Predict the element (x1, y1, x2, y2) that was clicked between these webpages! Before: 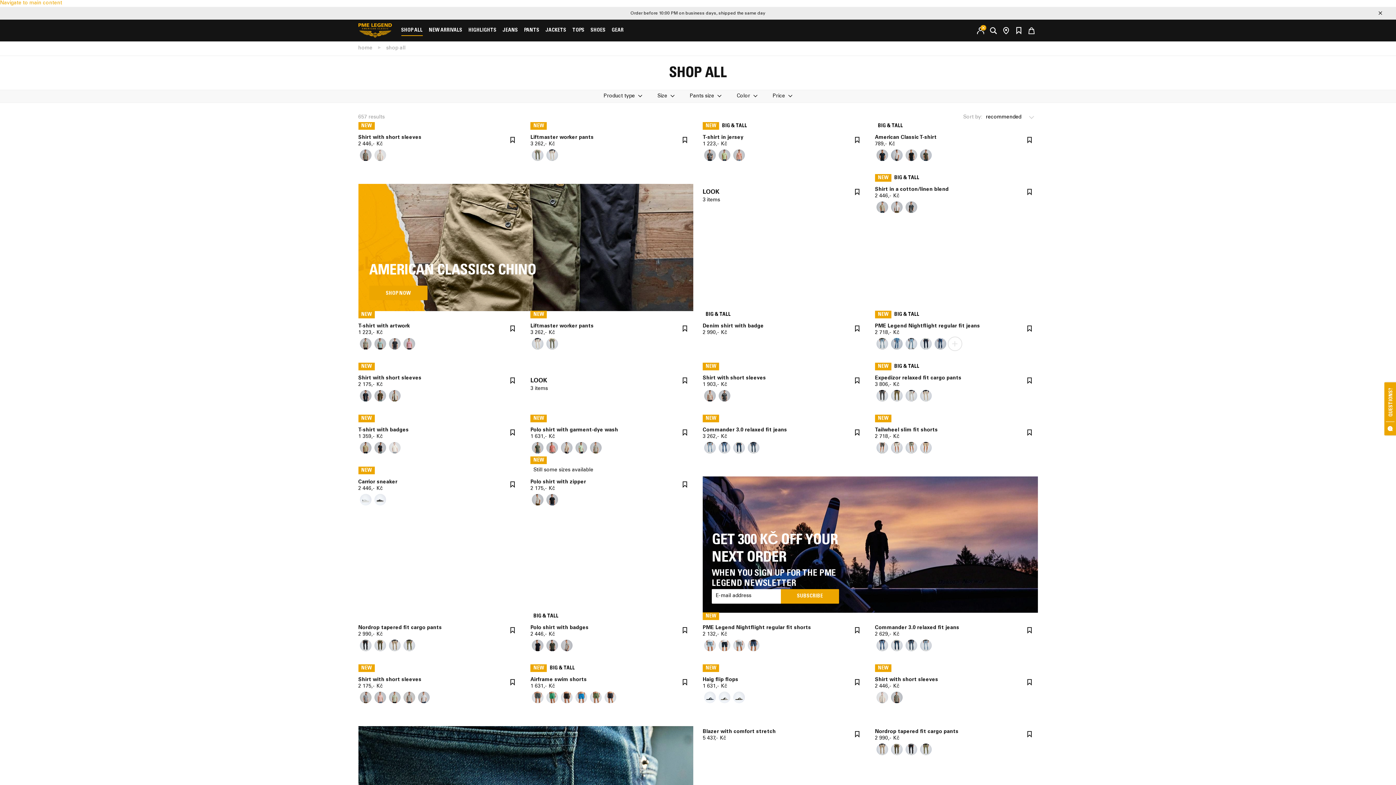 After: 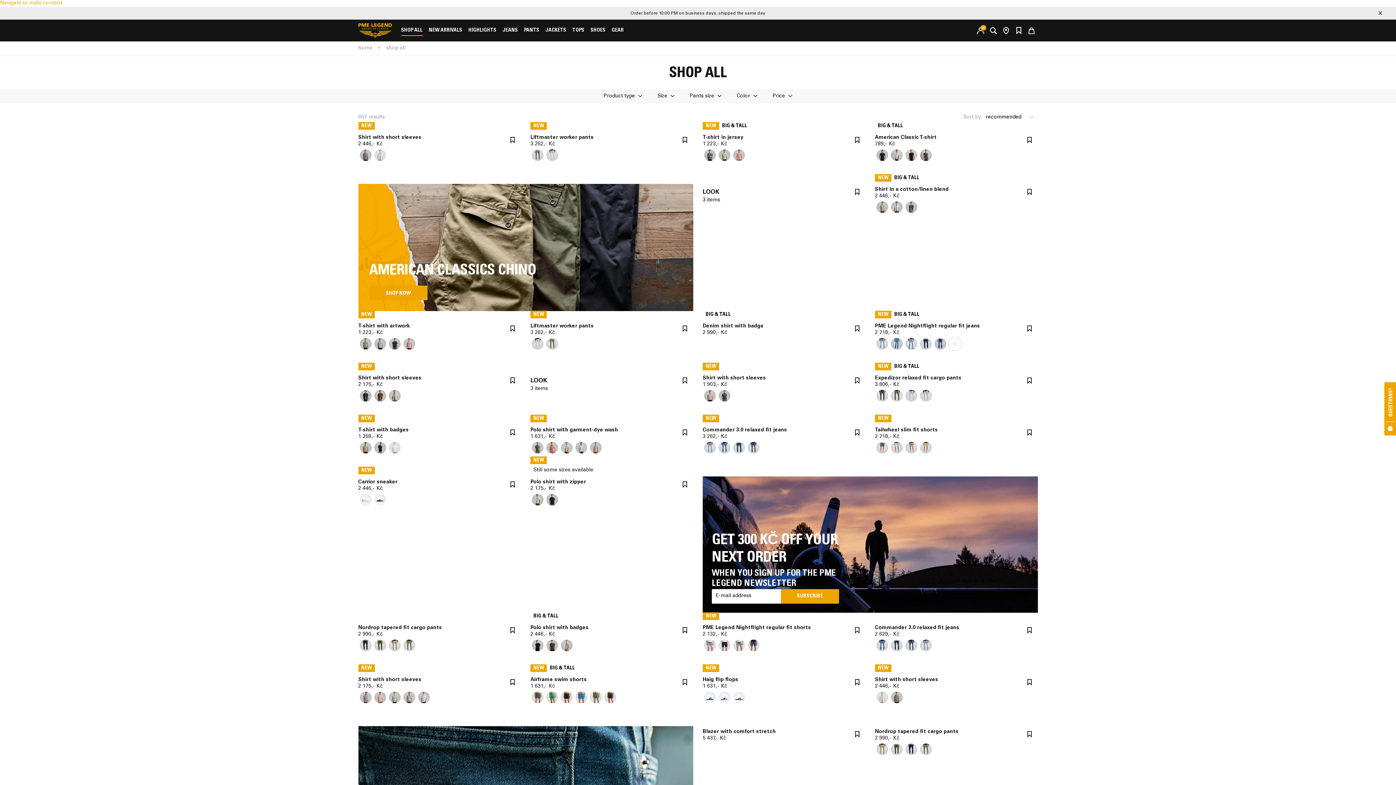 Action: bbox: (974, 24, 987, 36)